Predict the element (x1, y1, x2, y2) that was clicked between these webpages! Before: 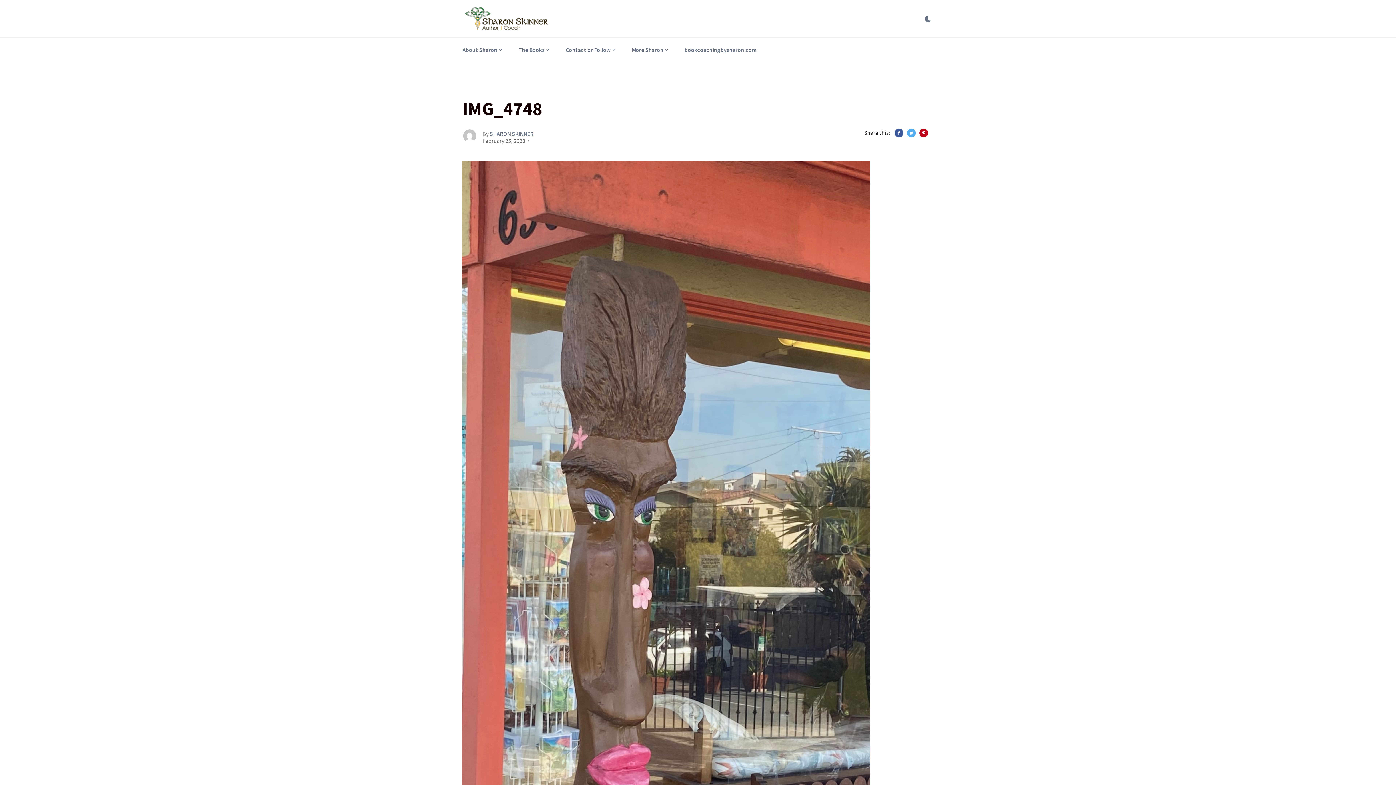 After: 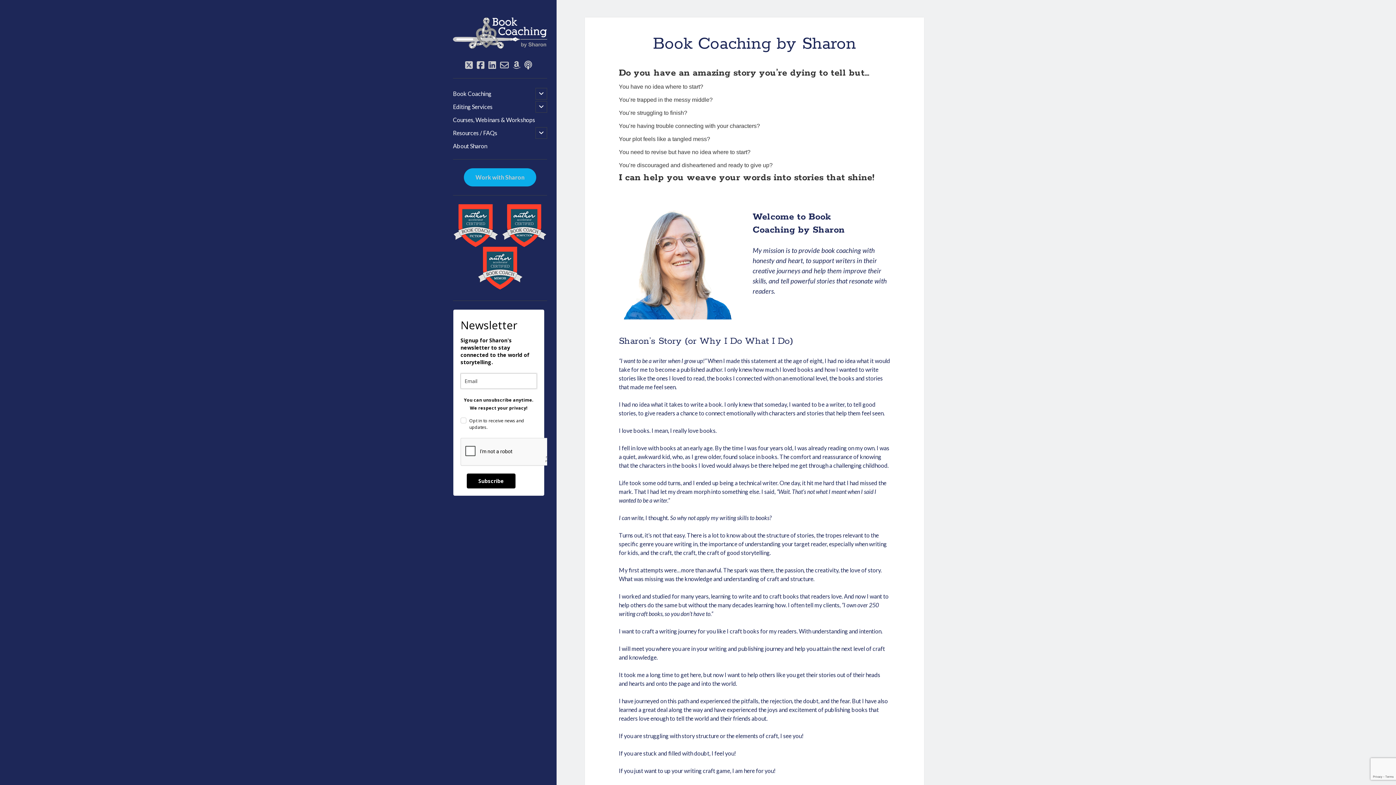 Action: label: bookcoachingbysharon.com bbox: (684, 40, 757, 59)